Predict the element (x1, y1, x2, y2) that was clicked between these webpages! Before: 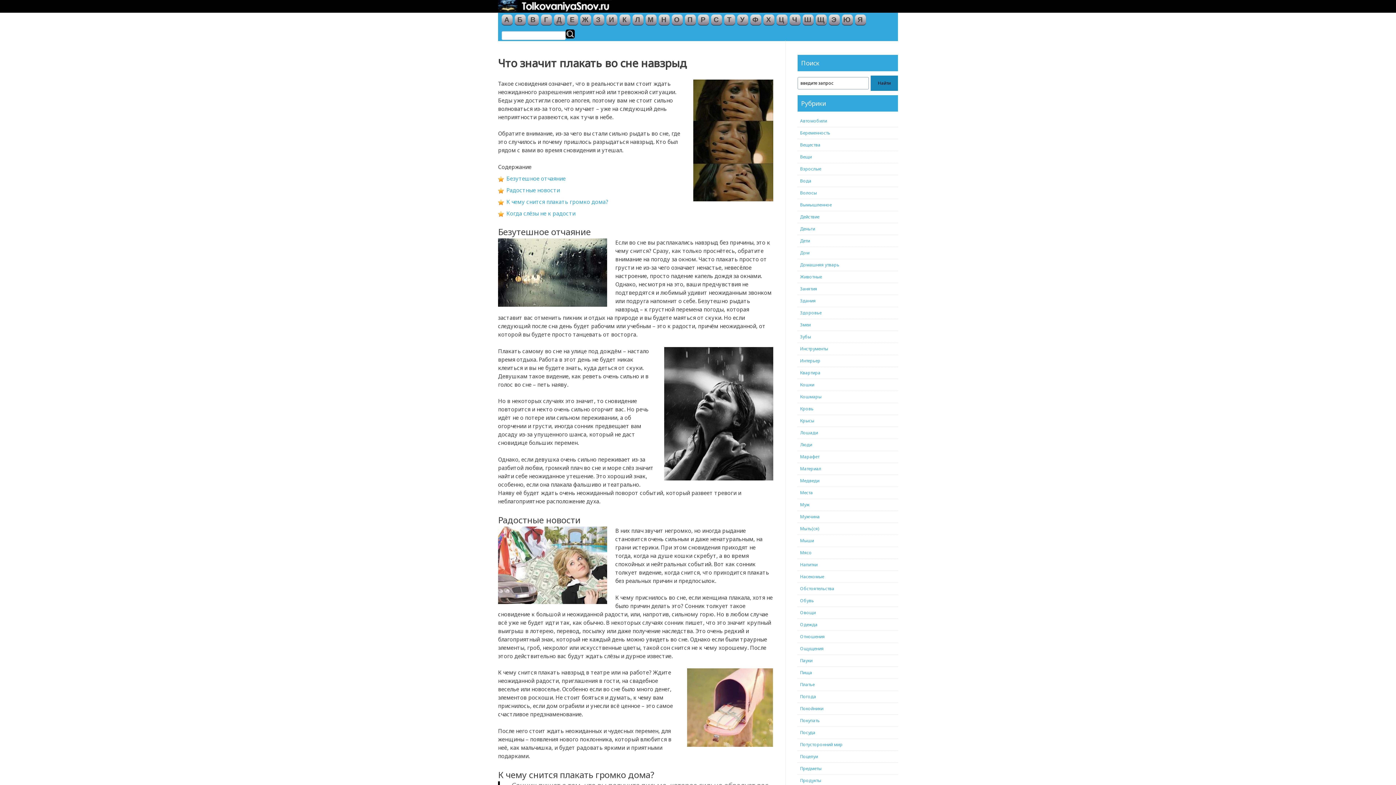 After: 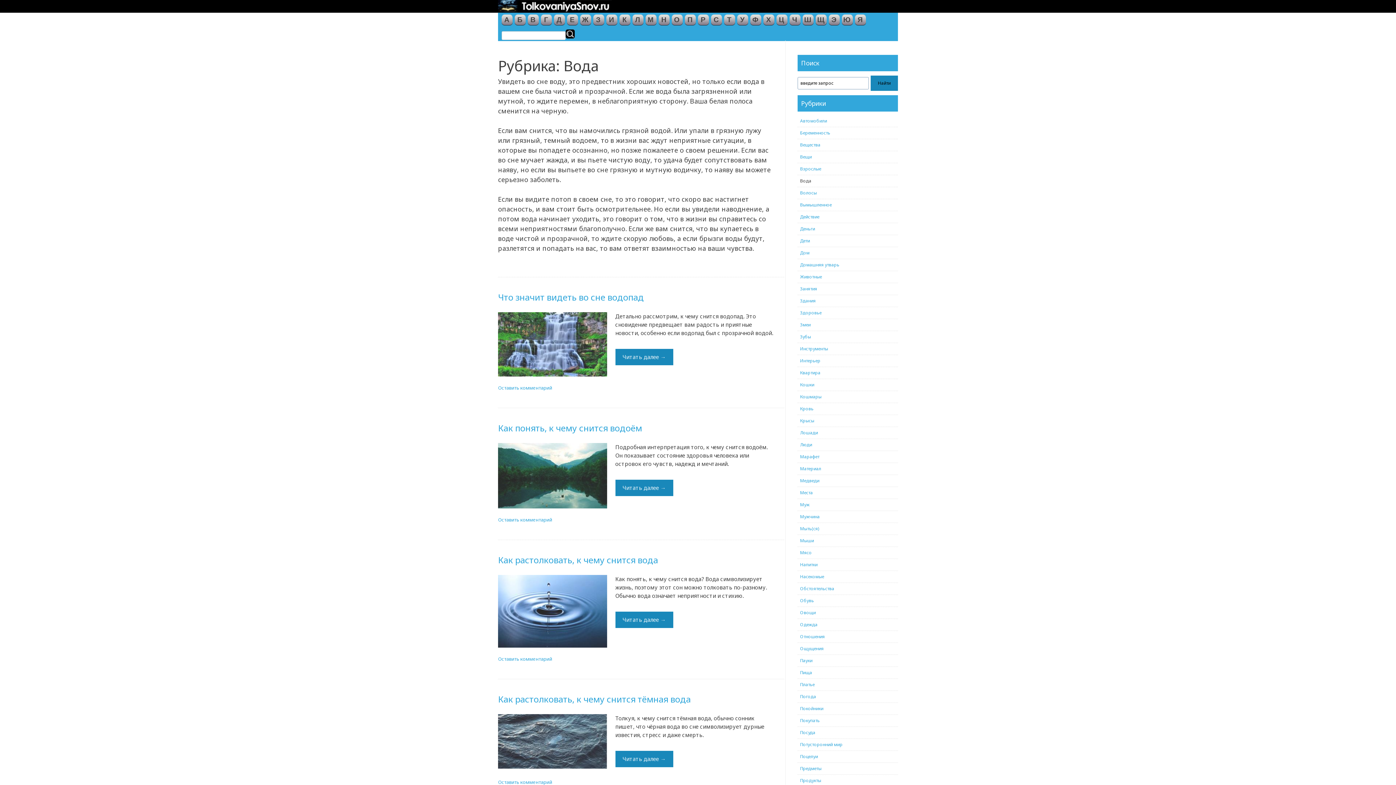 Action: bbox: (800, 177, 811, 184) label: Вода